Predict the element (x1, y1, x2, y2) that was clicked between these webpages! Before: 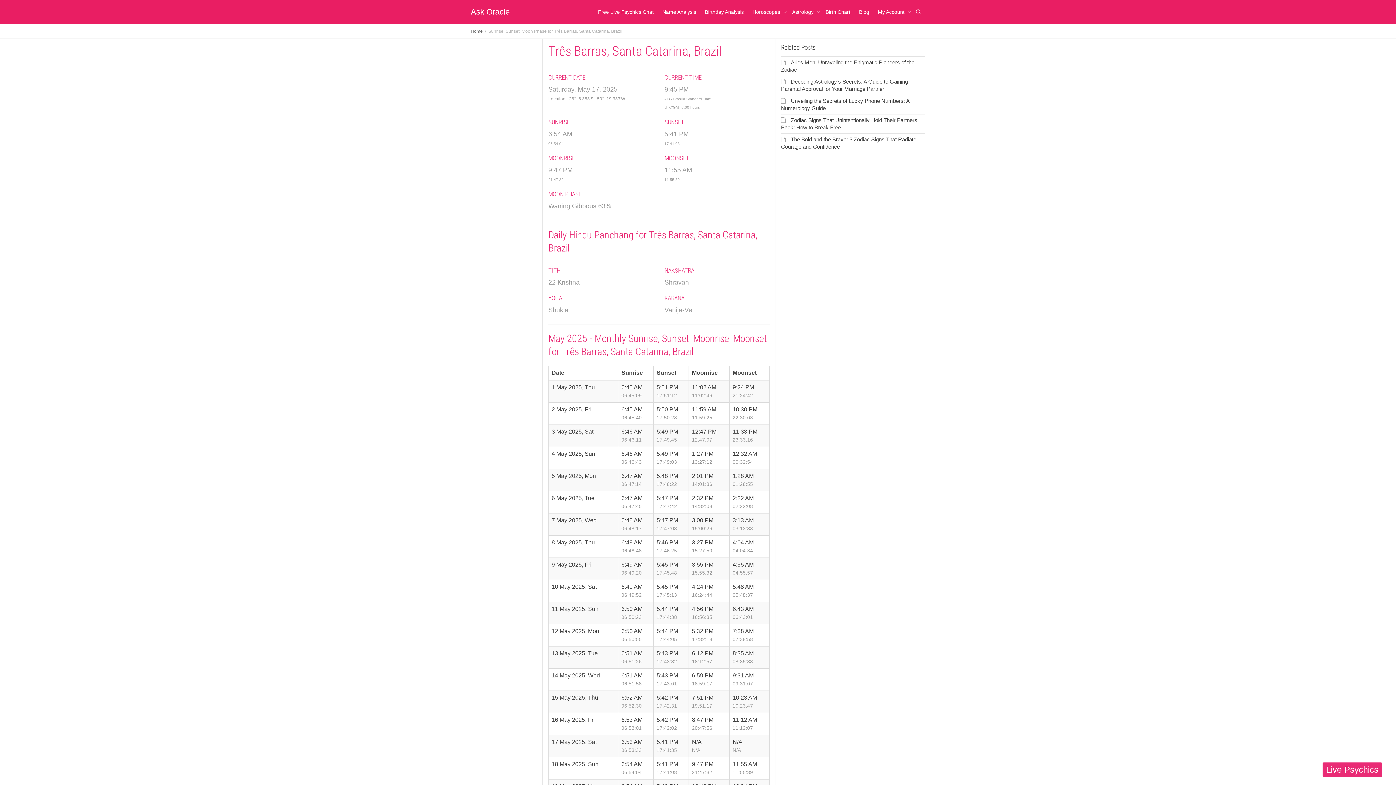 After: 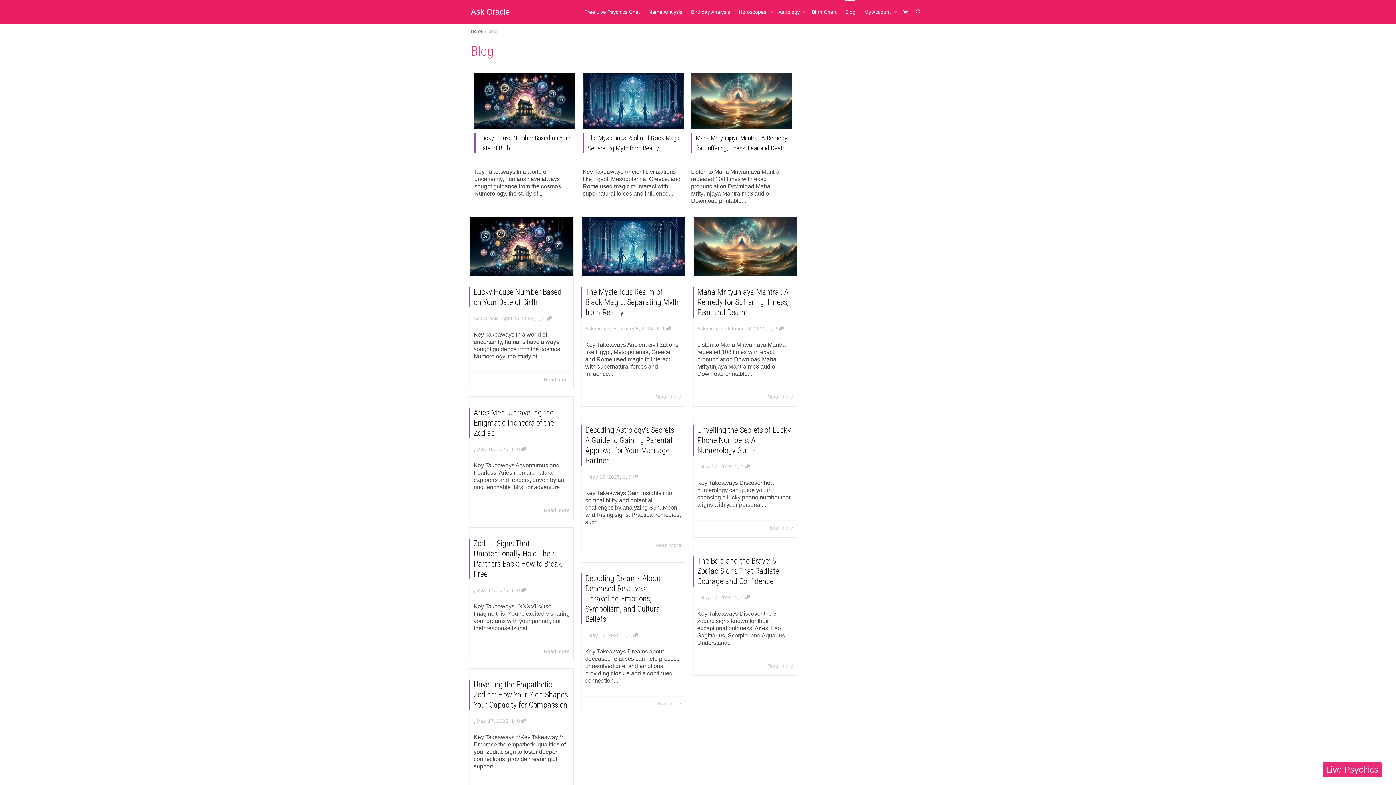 Action: label: Blog bbox: (859, 0, 869, 24)